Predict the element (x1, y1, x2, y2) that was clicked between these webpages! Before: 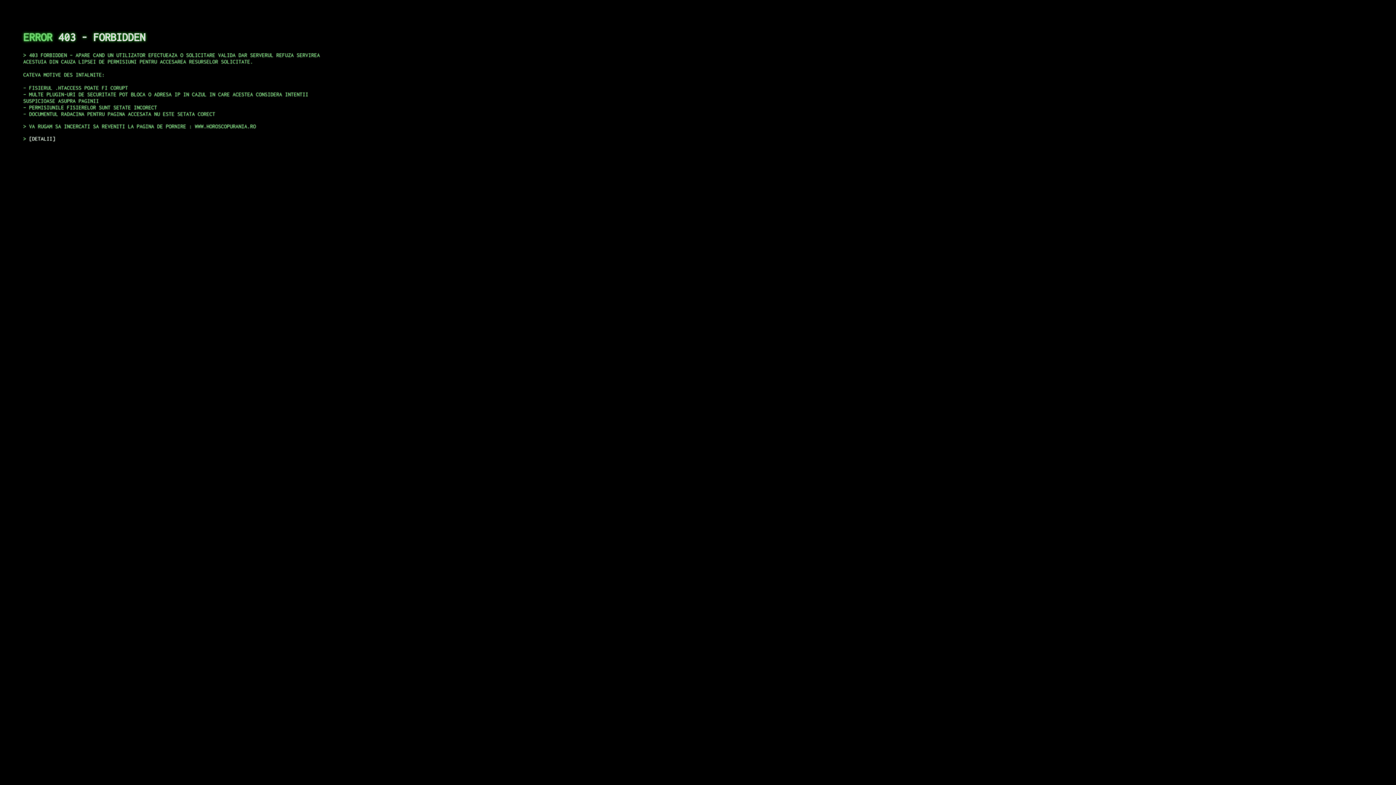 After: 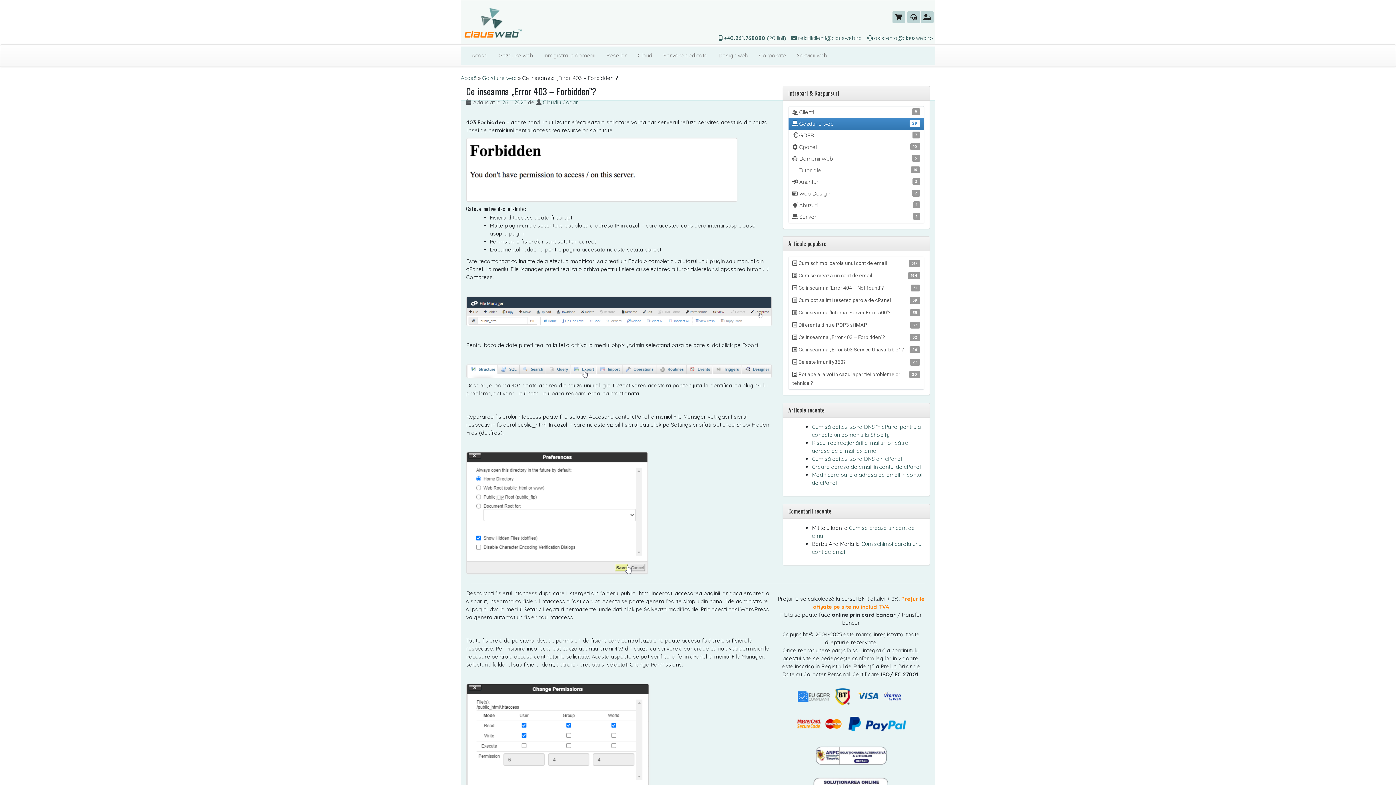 Action: bbox: (29, 135, 55, 141) label: DETALII